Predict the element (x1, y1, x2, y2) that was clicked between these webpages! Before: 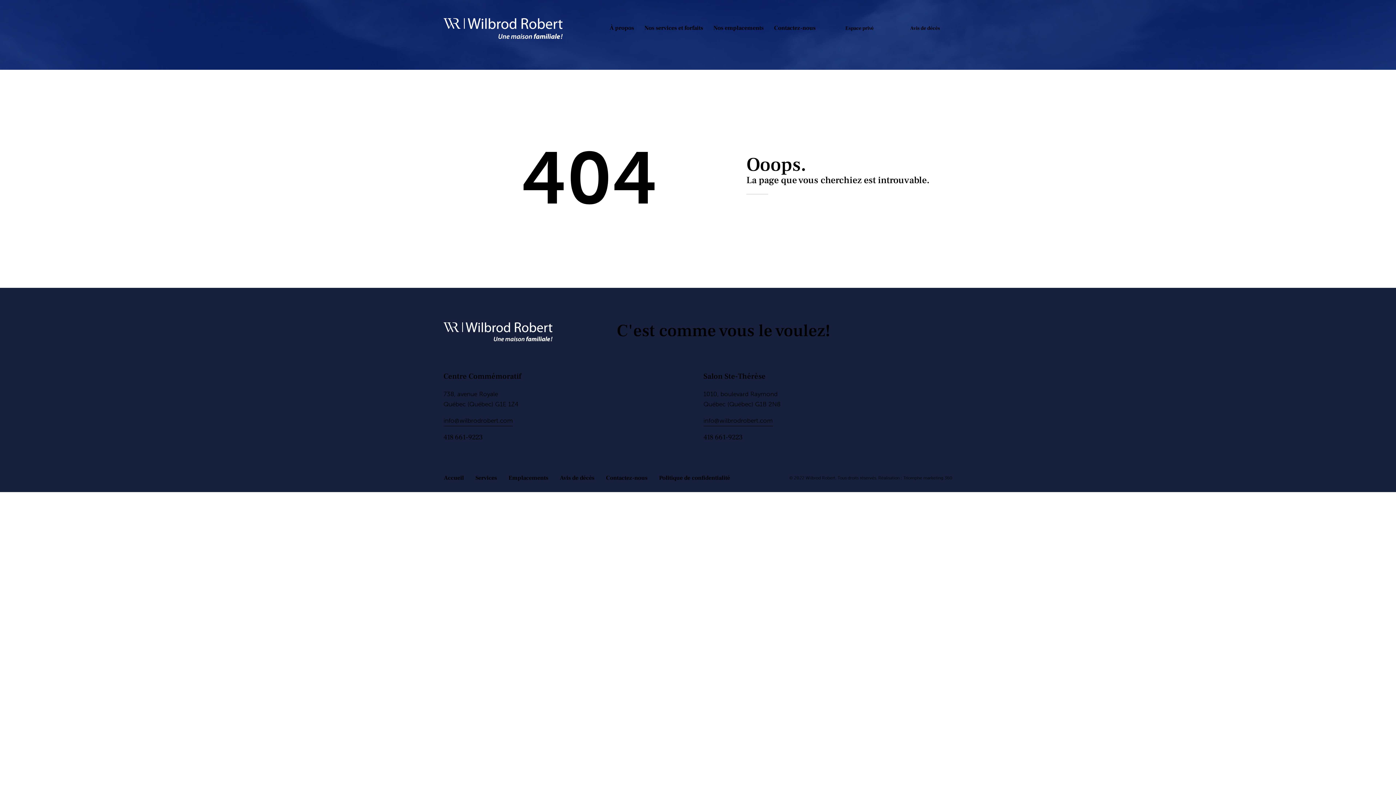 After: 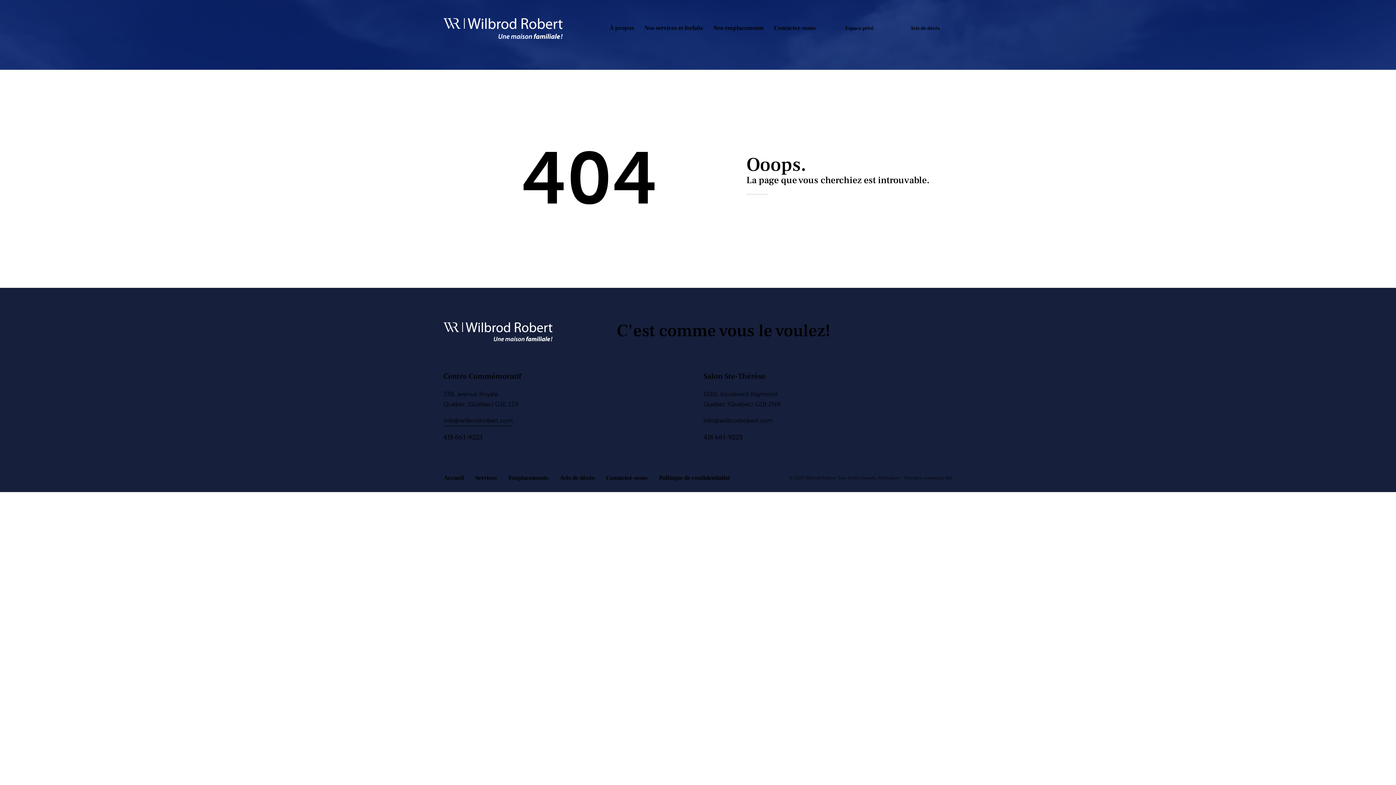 Action: bbox: (703, 417, 773, 426) label: info@wilbrodrobert.com